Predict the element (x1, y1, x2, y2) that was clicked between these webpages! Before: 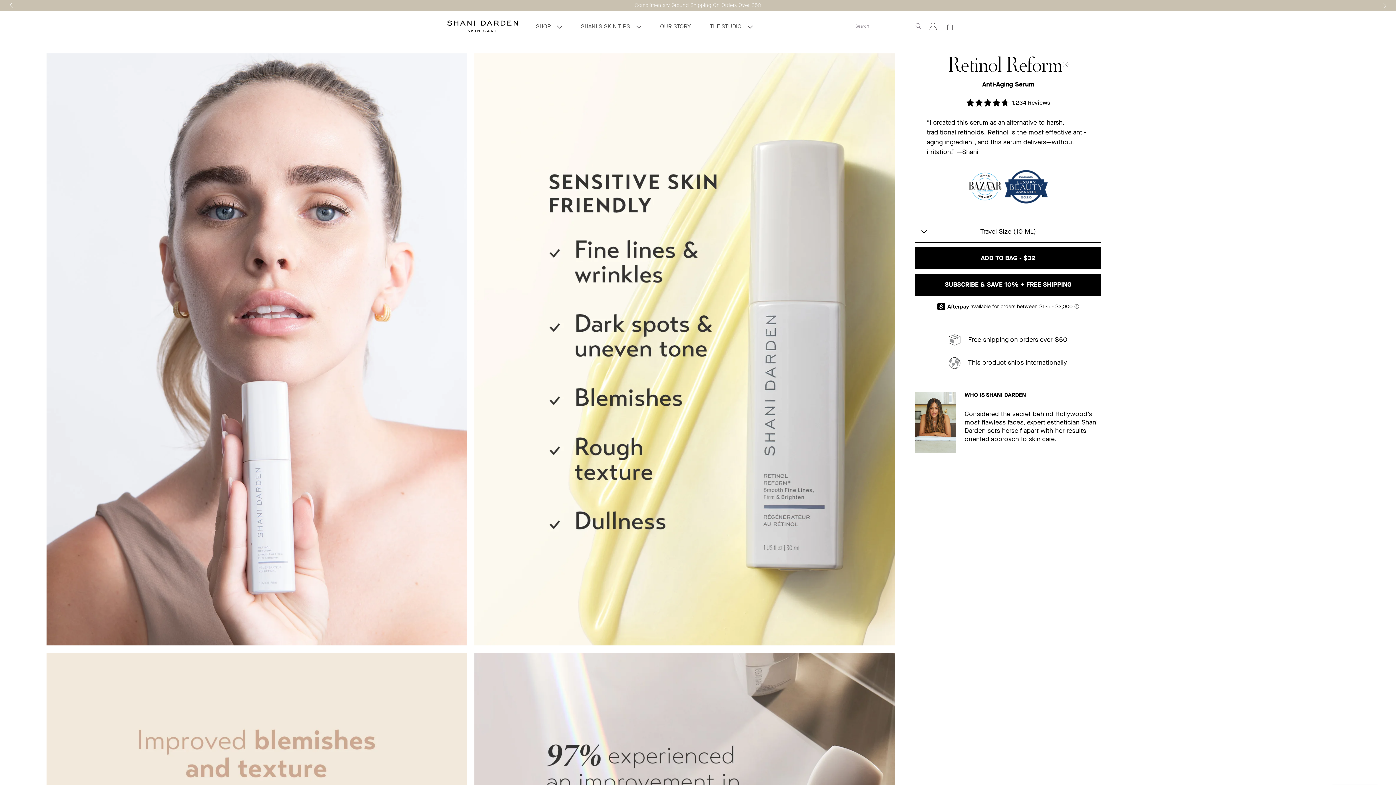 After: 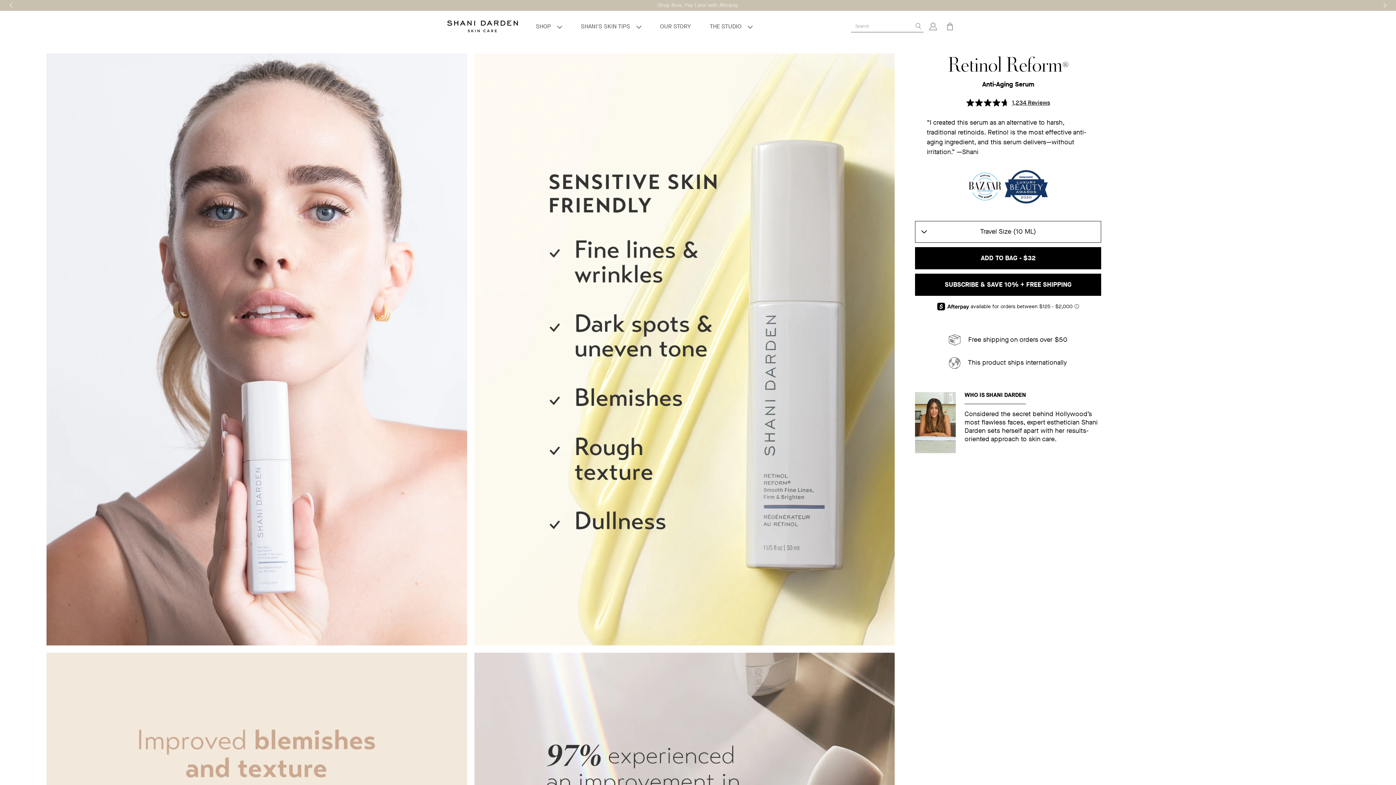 Action: label: Previous slide bbox: (2, 1, 20, 9)